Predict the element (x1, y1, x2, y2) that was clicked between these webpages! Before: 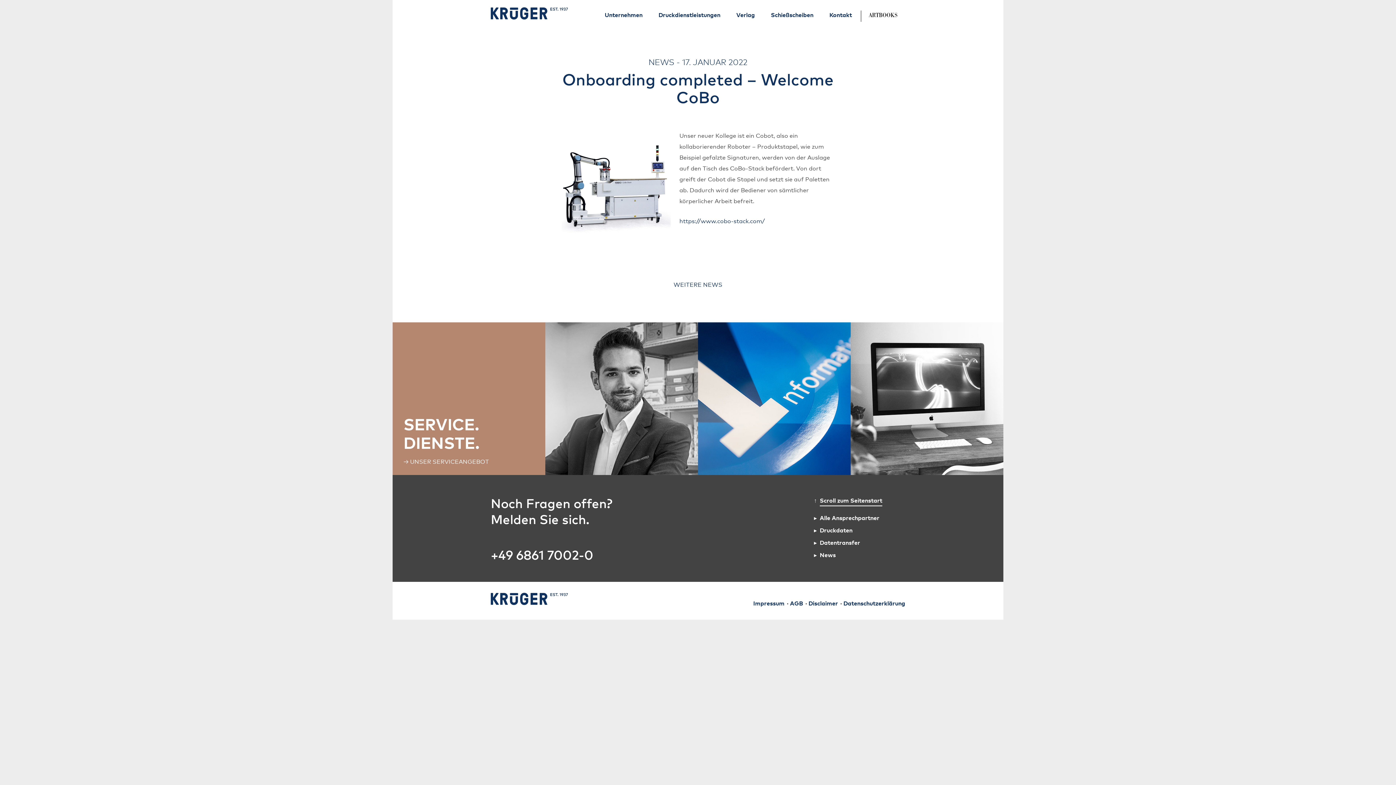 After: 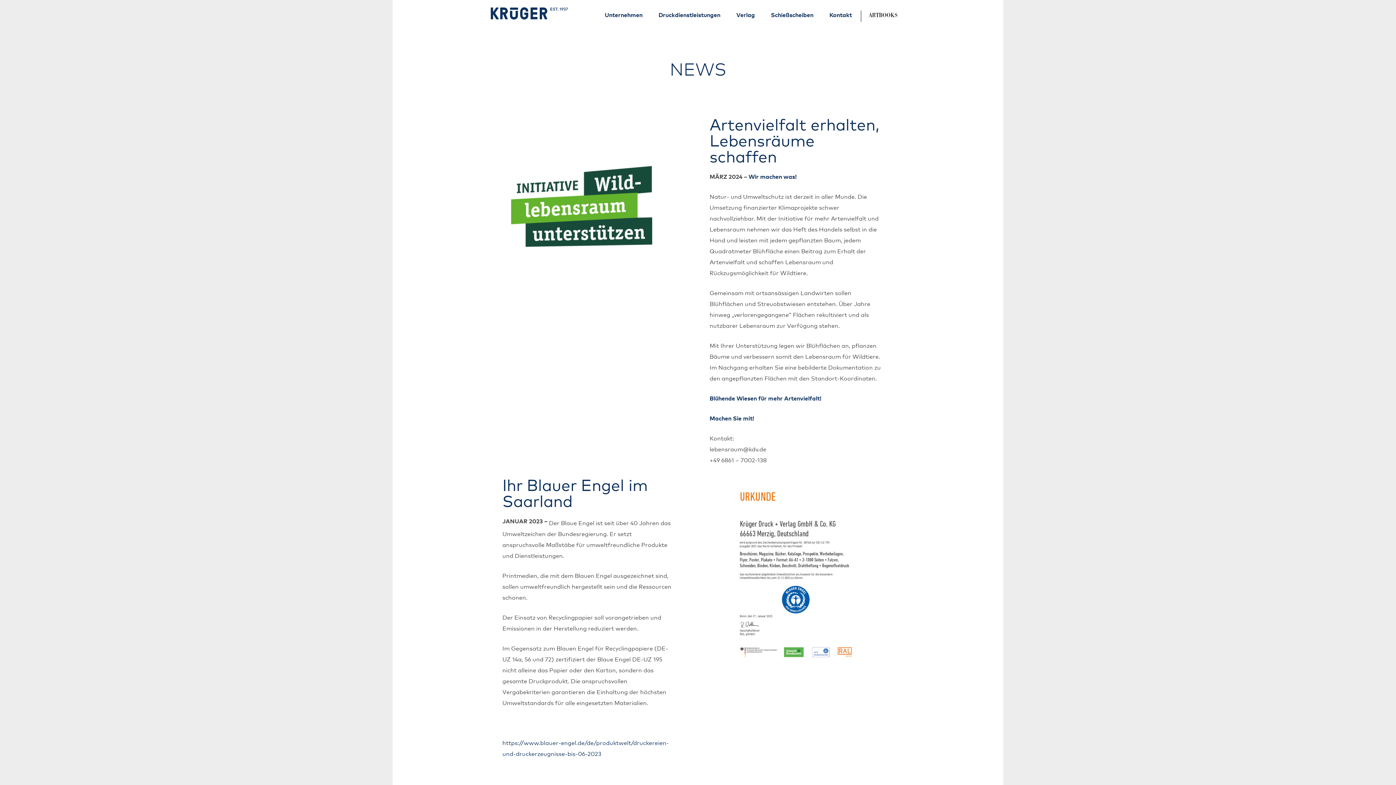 Action: label: WEITERE NEWS bbox: (673, 280, 722, 288)